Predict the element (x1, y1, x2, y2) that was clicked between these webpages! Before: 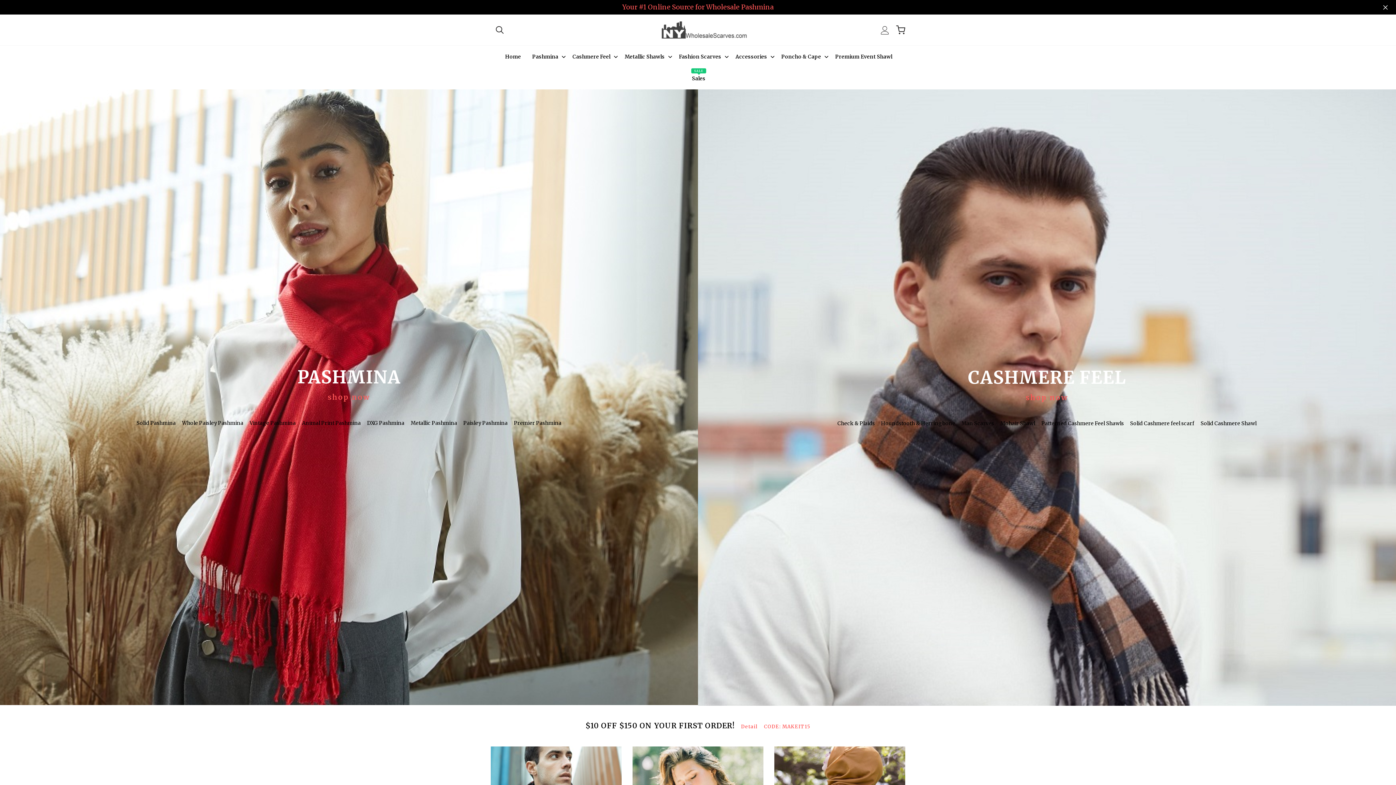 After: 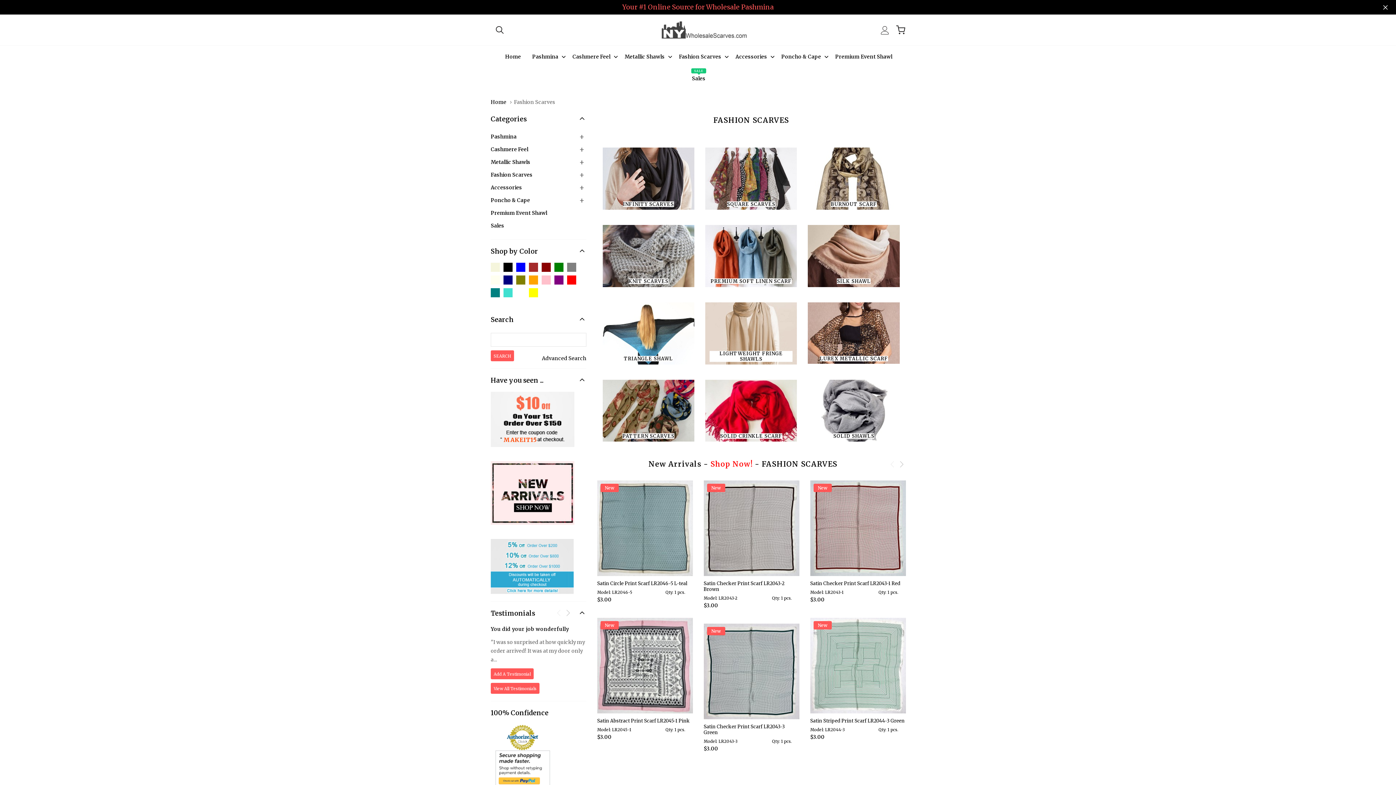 Action: label: Fashion Scarves bbox: (673, 45, 731, 67)